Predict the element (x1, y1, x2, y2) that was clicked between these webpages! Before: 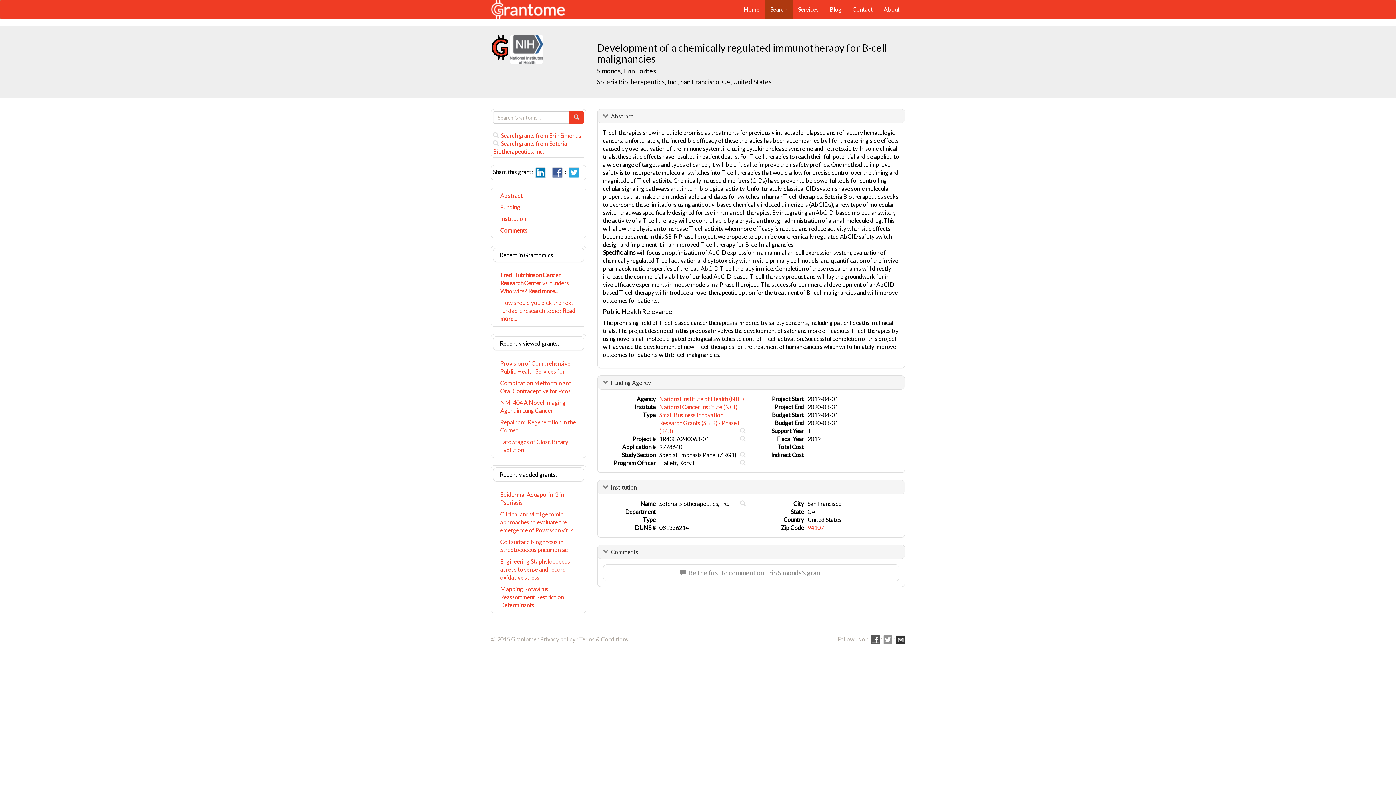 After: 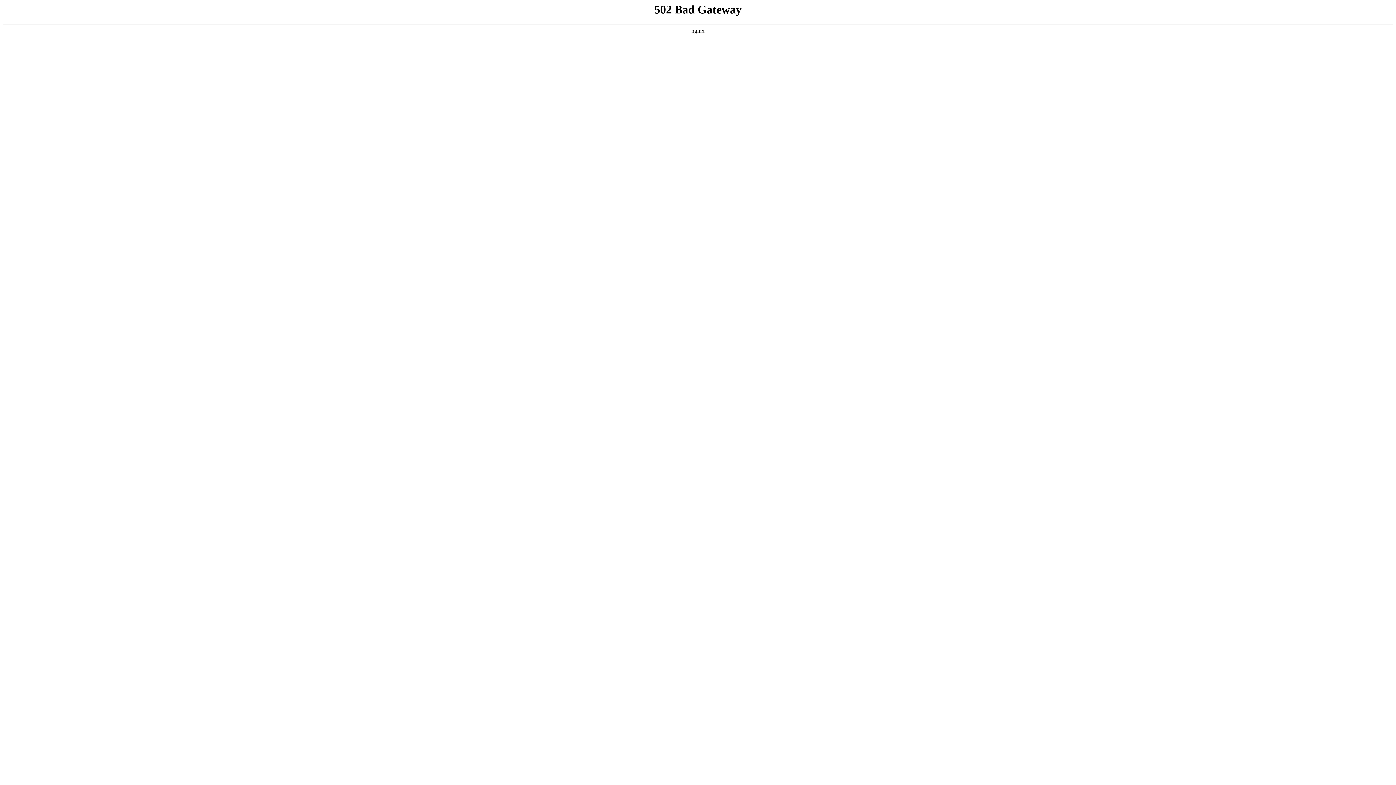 Action: bbox: (490, 45, 509, 52)